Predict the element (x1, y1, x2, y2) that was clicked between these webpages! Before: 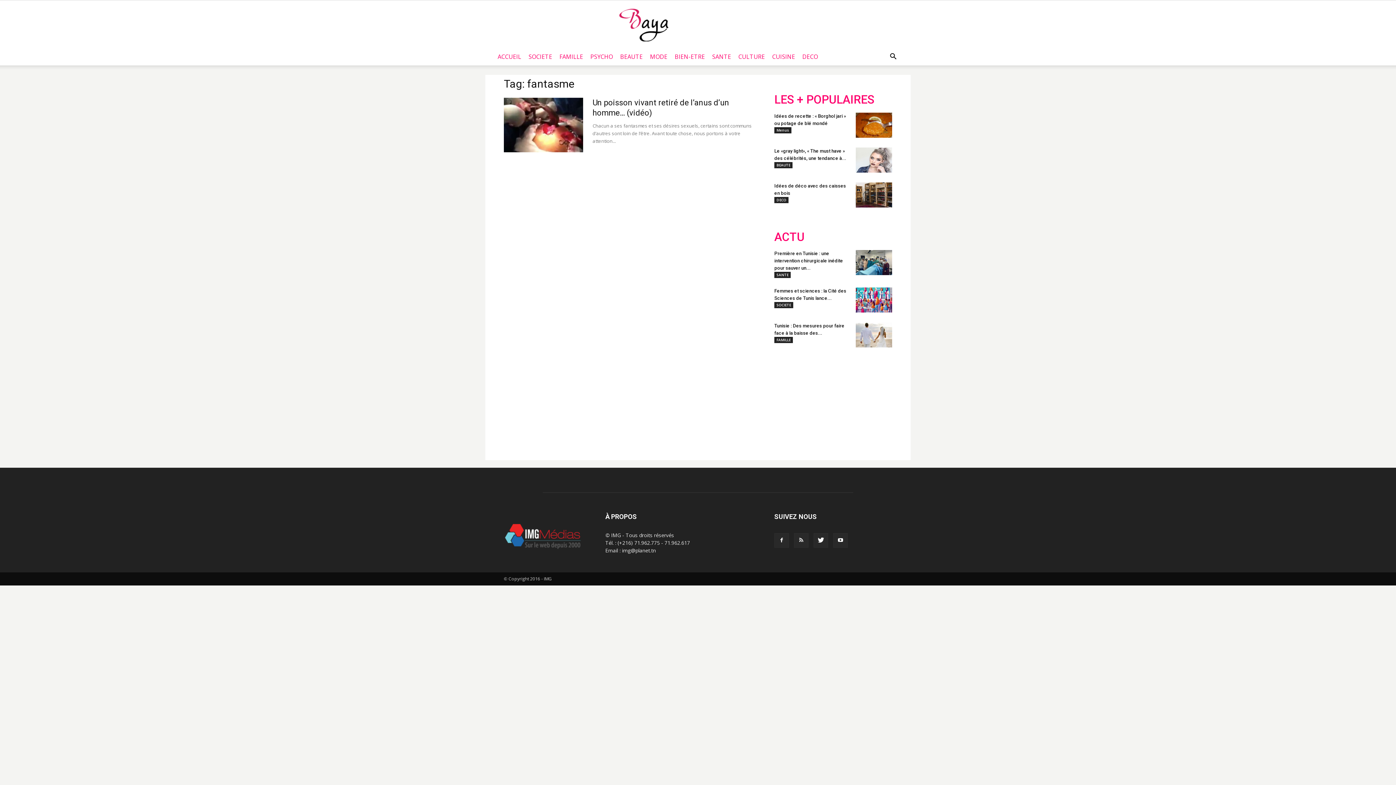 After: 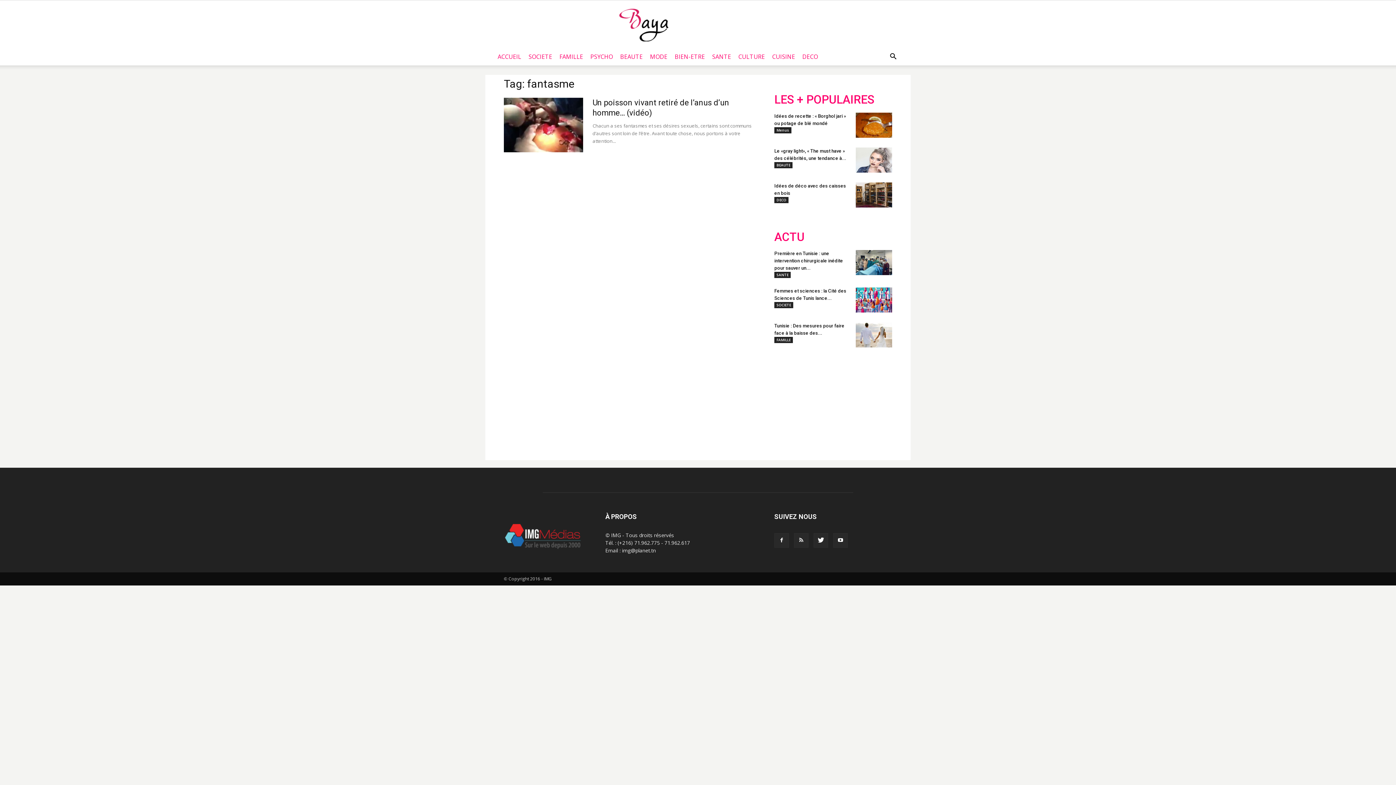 Action: label: Twitter bbox: (801, 386, 829, 415)